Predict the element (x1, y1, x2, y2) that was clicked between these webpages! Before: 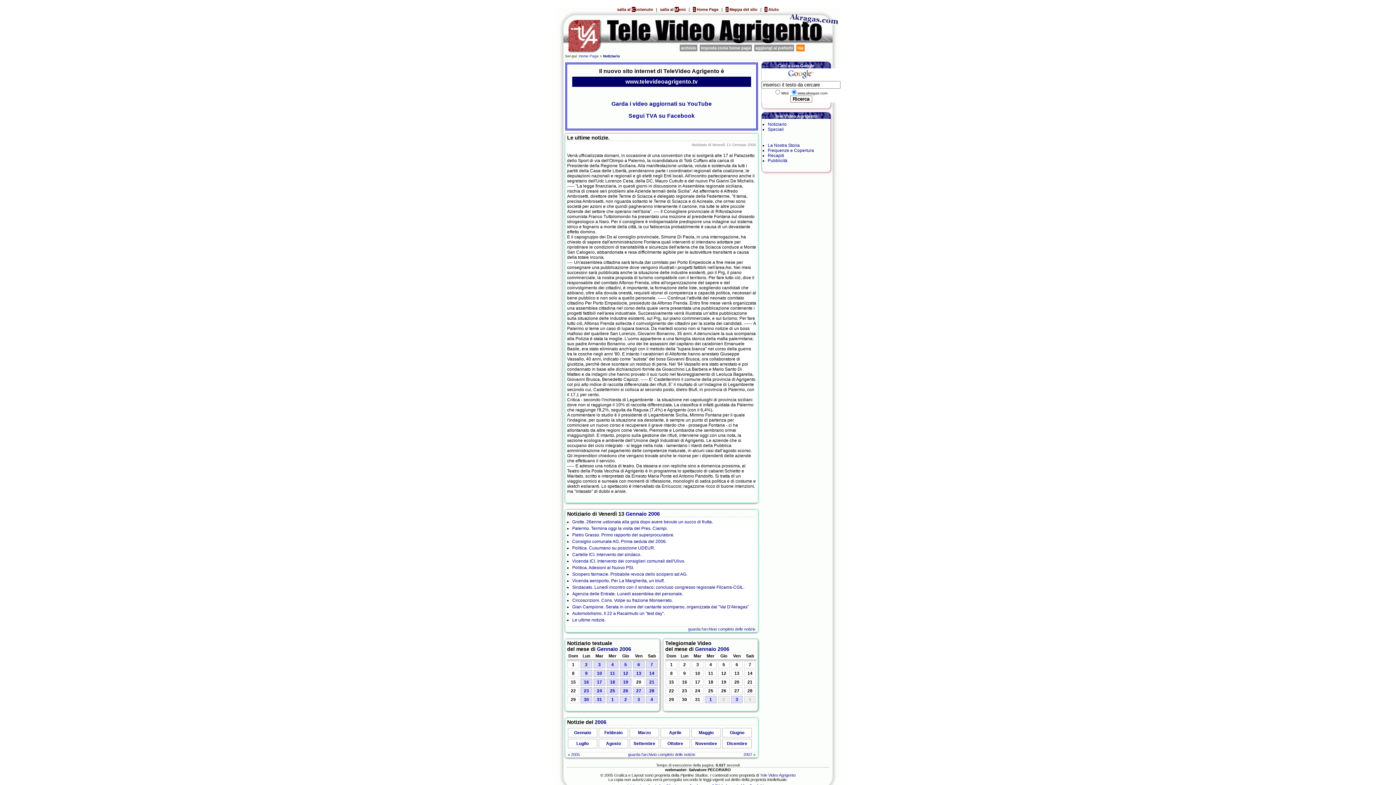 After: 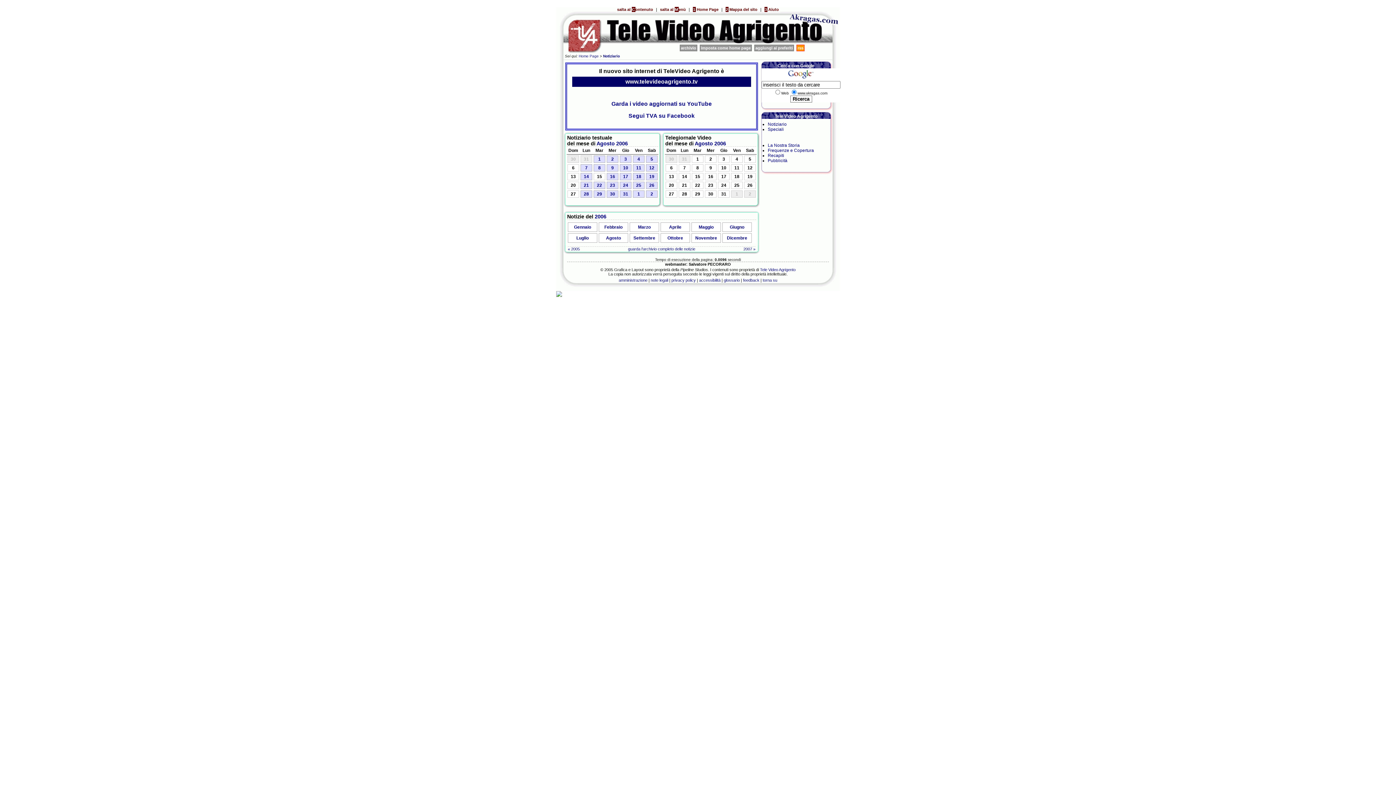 Action: label: Agosto bbox: (598, 739, 628, 748)